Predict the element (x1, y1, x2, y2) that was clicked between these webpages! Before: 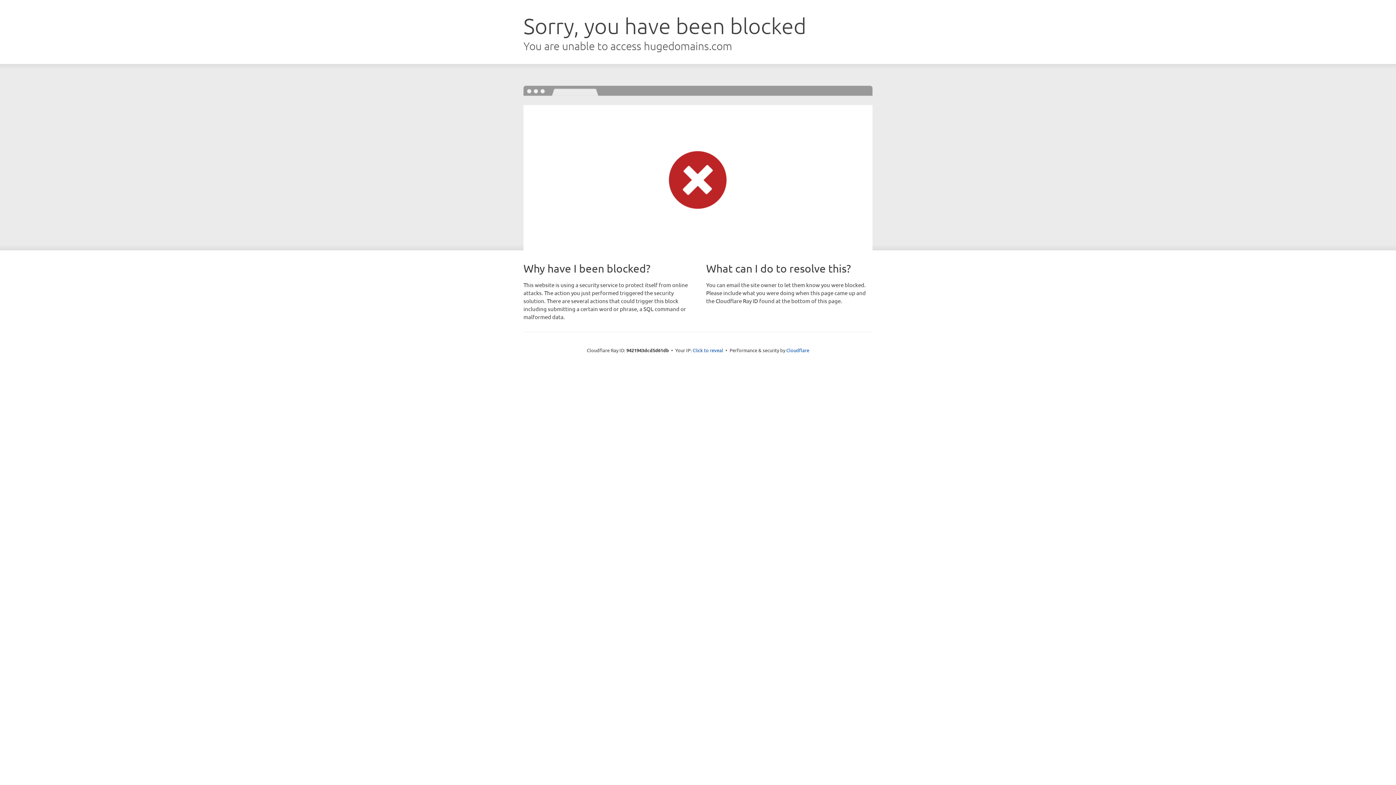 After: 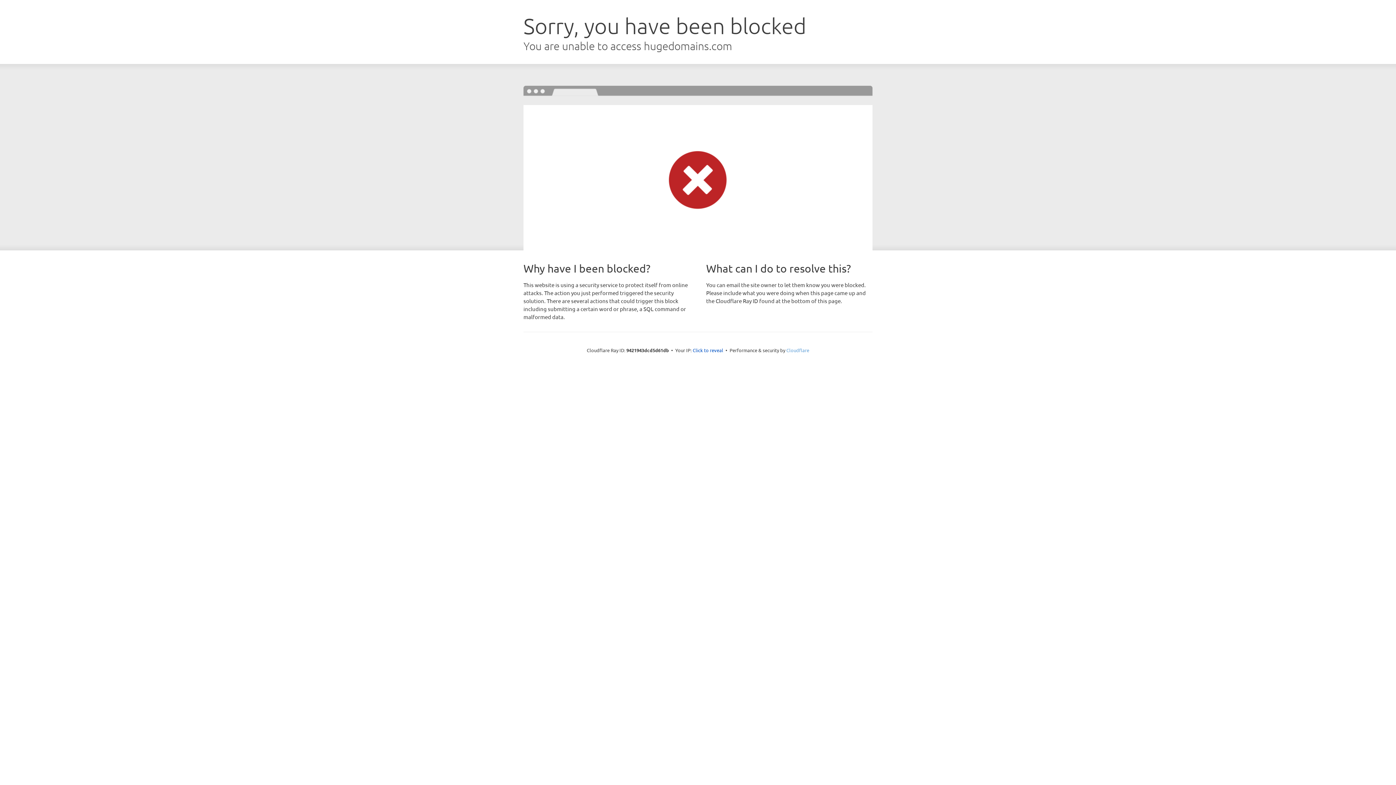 Action: bbox: (786, 347, 809, 353) label: Cloudflare